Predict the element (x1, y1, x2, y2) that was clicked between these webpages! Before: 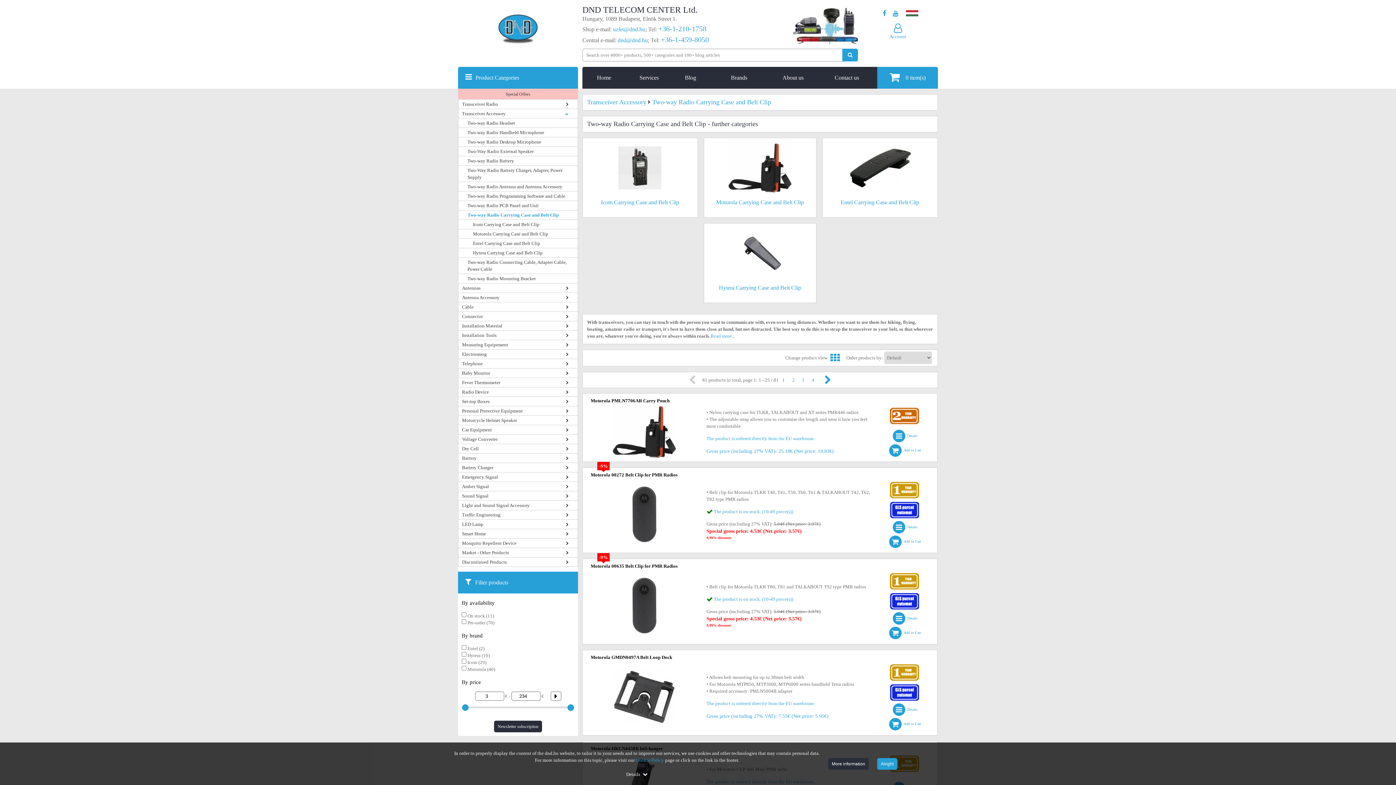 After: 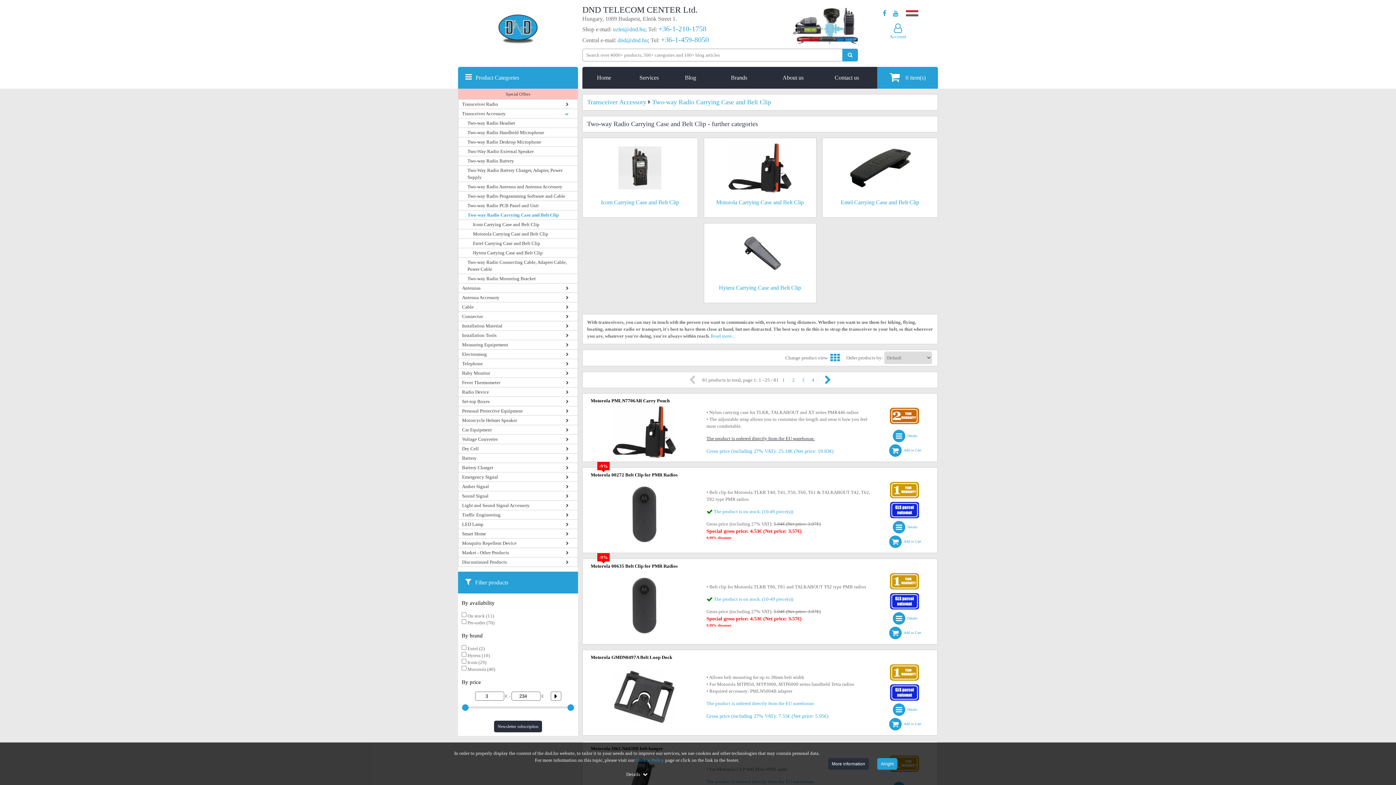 Action: label: The product is ordered directly from the EU warehouse. bbox: (706, 436, 815, 441)